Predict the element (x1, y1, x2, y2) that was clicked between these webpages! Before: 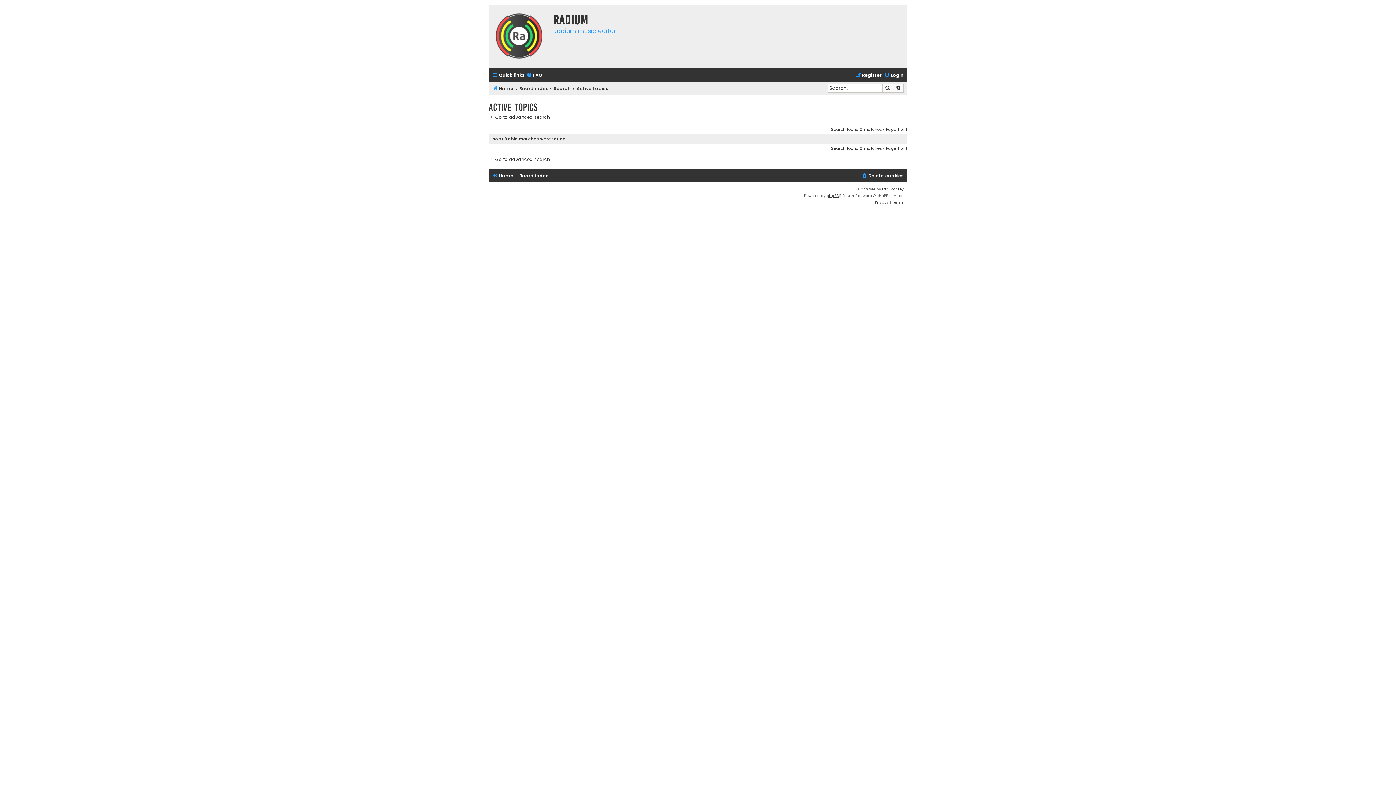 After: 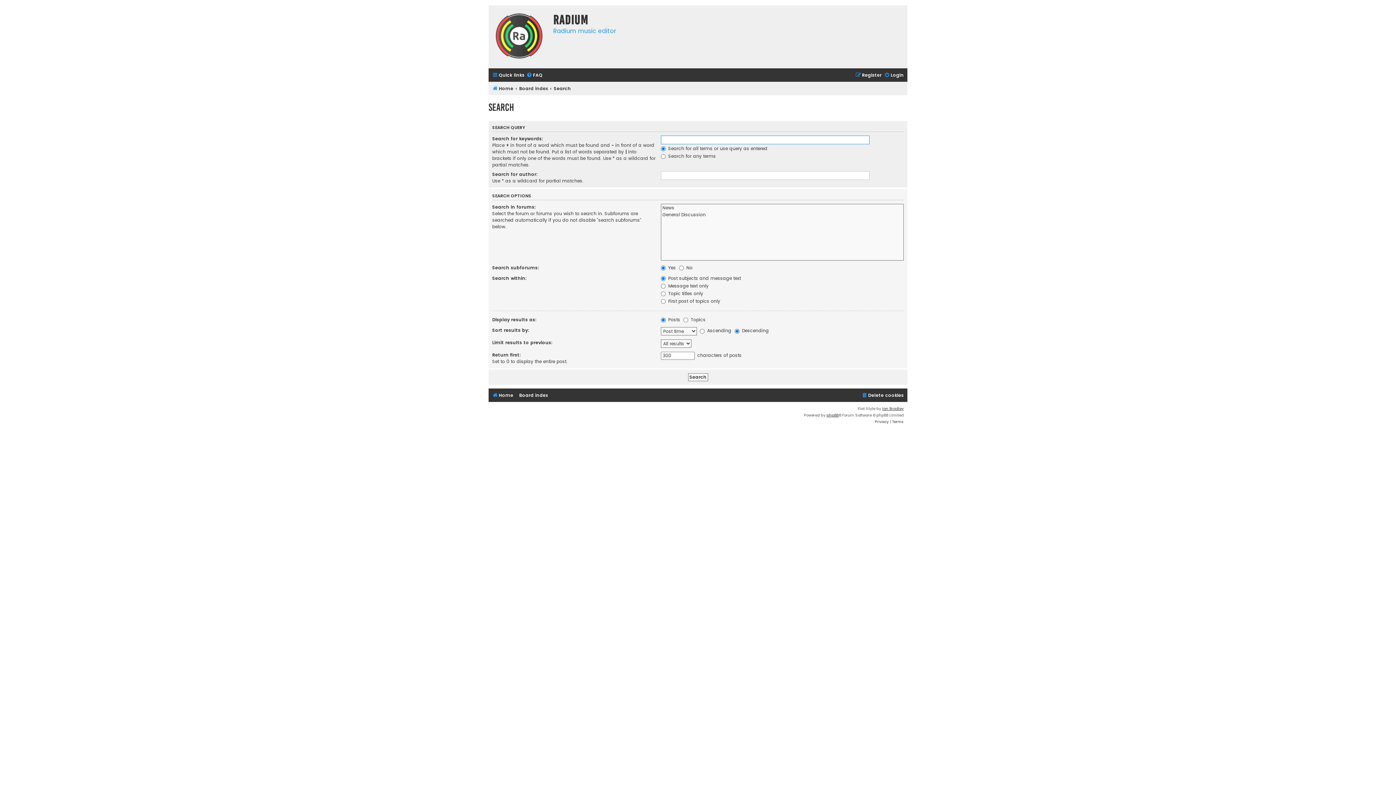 Action: label: Go to advanced search bbox: (488, 156, 550, 162)